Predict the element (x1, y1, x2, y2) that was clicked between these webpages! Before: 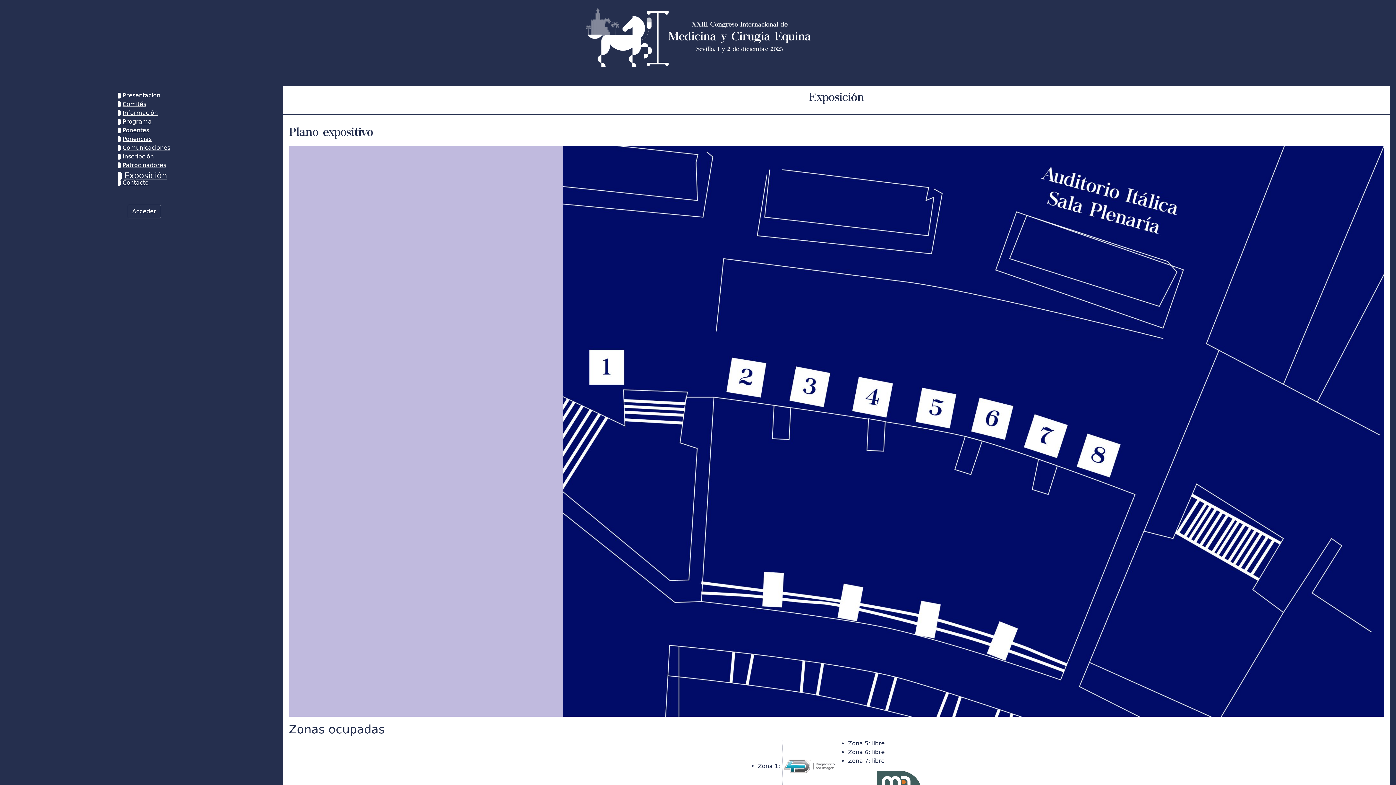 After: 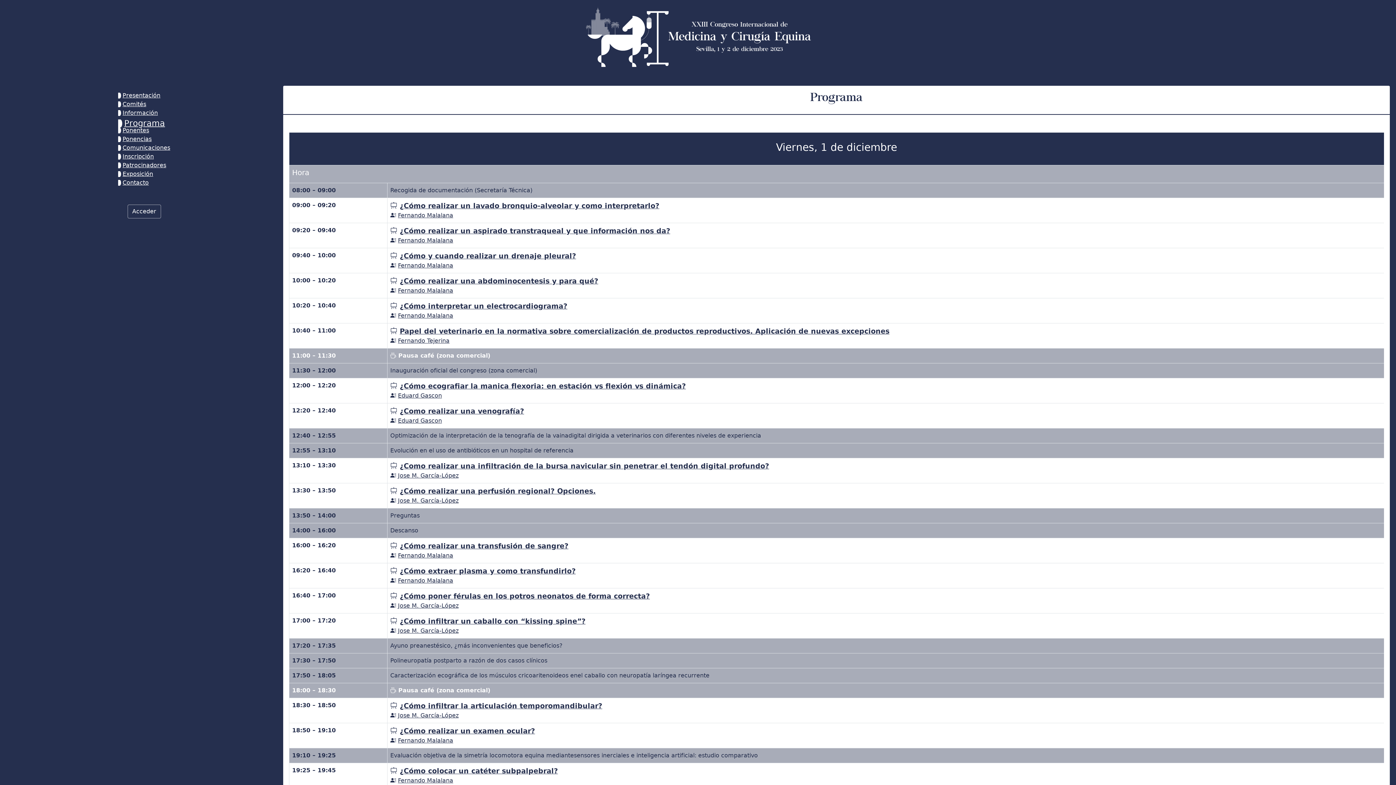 Action: label: Programa bbox: (122, 117, 151, 126)